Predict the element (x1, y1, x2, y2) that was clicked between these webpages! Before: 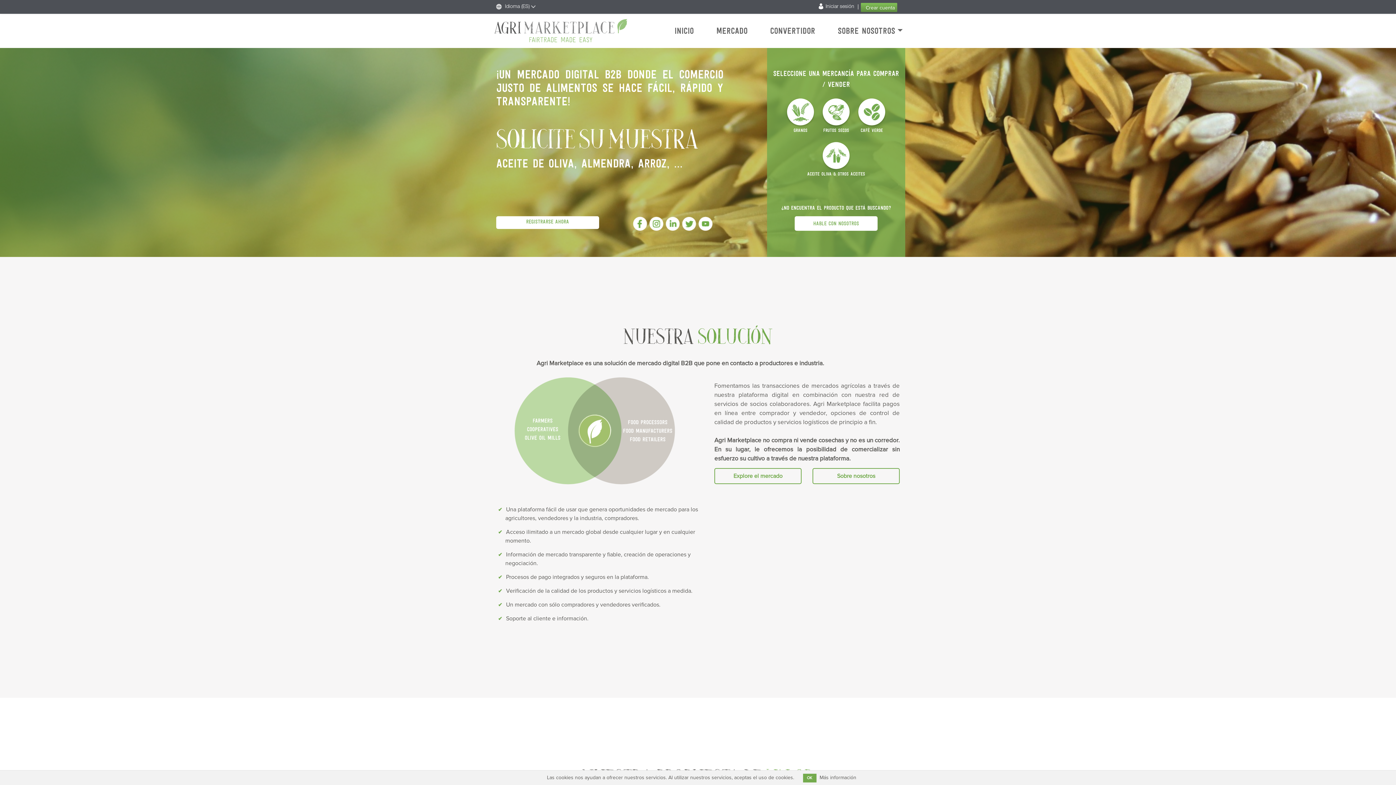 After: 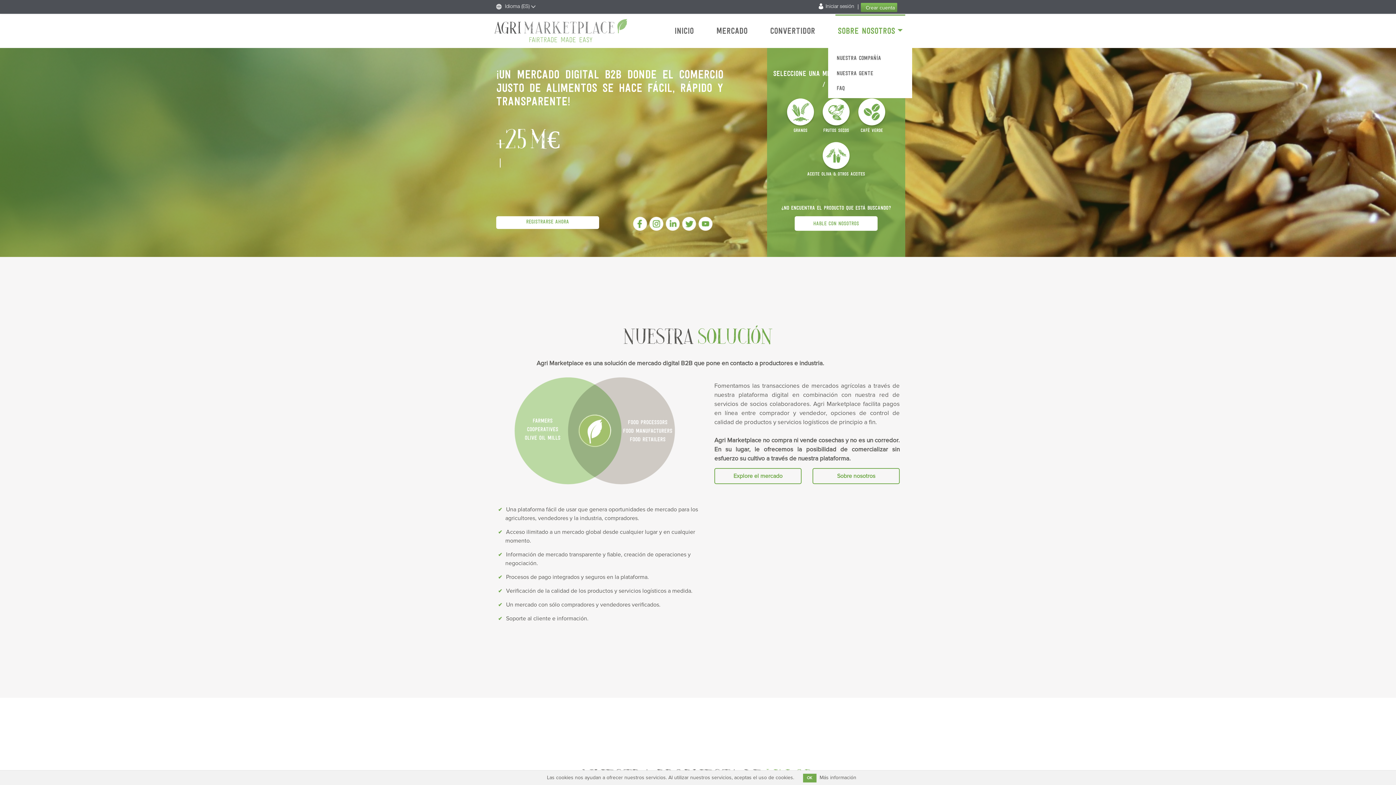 Action: bbox: (835, 14, 905, 48) label: SOBRE NOSOTROS